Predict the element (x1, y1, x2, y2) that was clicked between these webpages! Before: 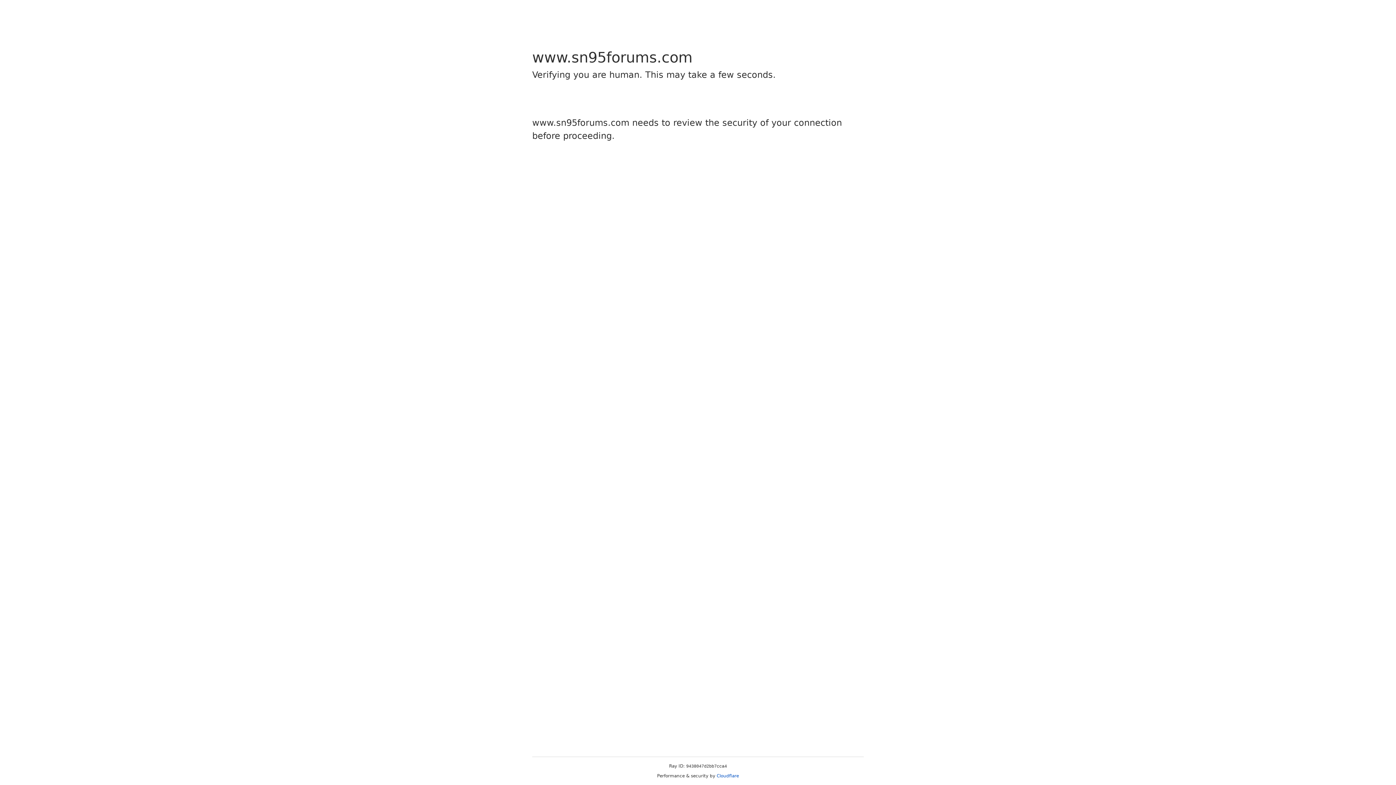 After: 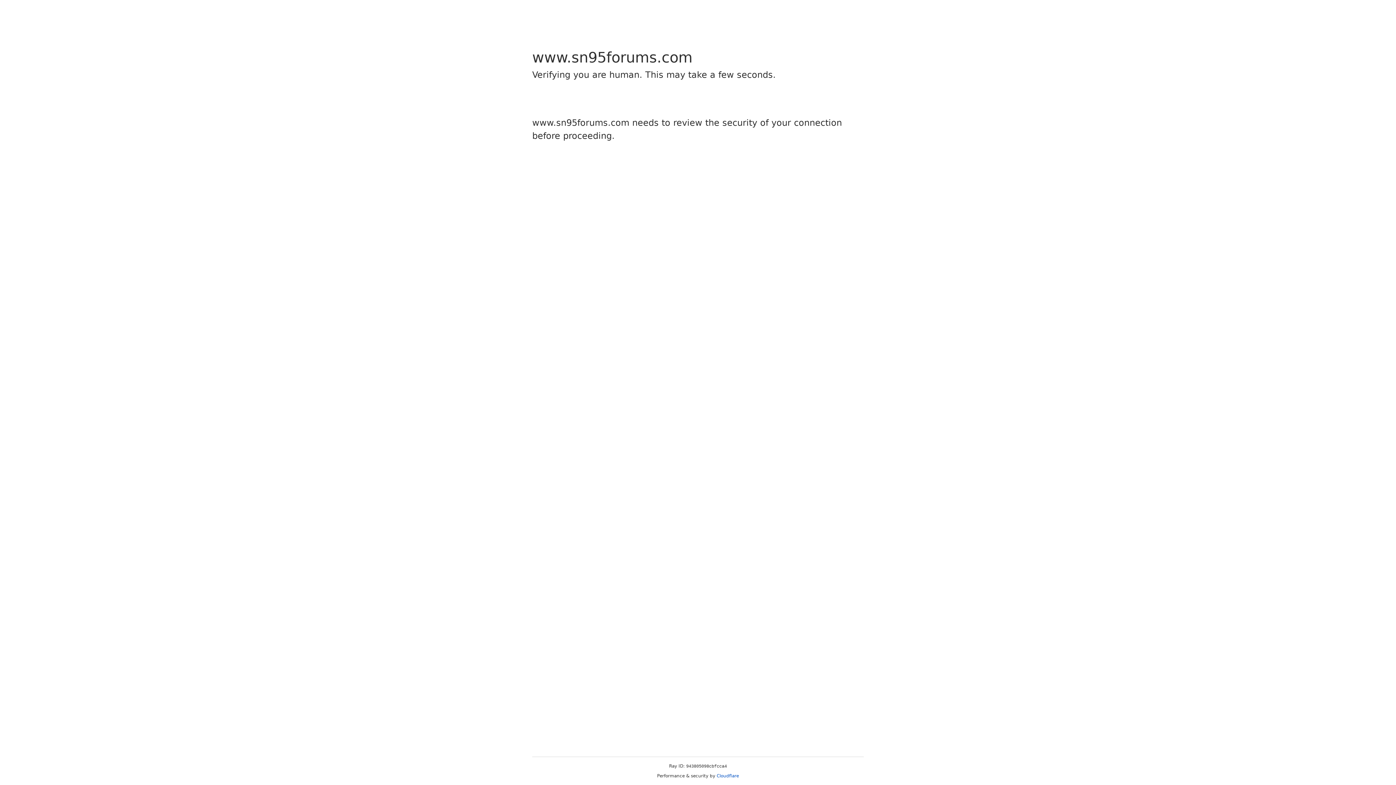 Action: label: Cloudflare bbox: (716, 773, 739, 778)